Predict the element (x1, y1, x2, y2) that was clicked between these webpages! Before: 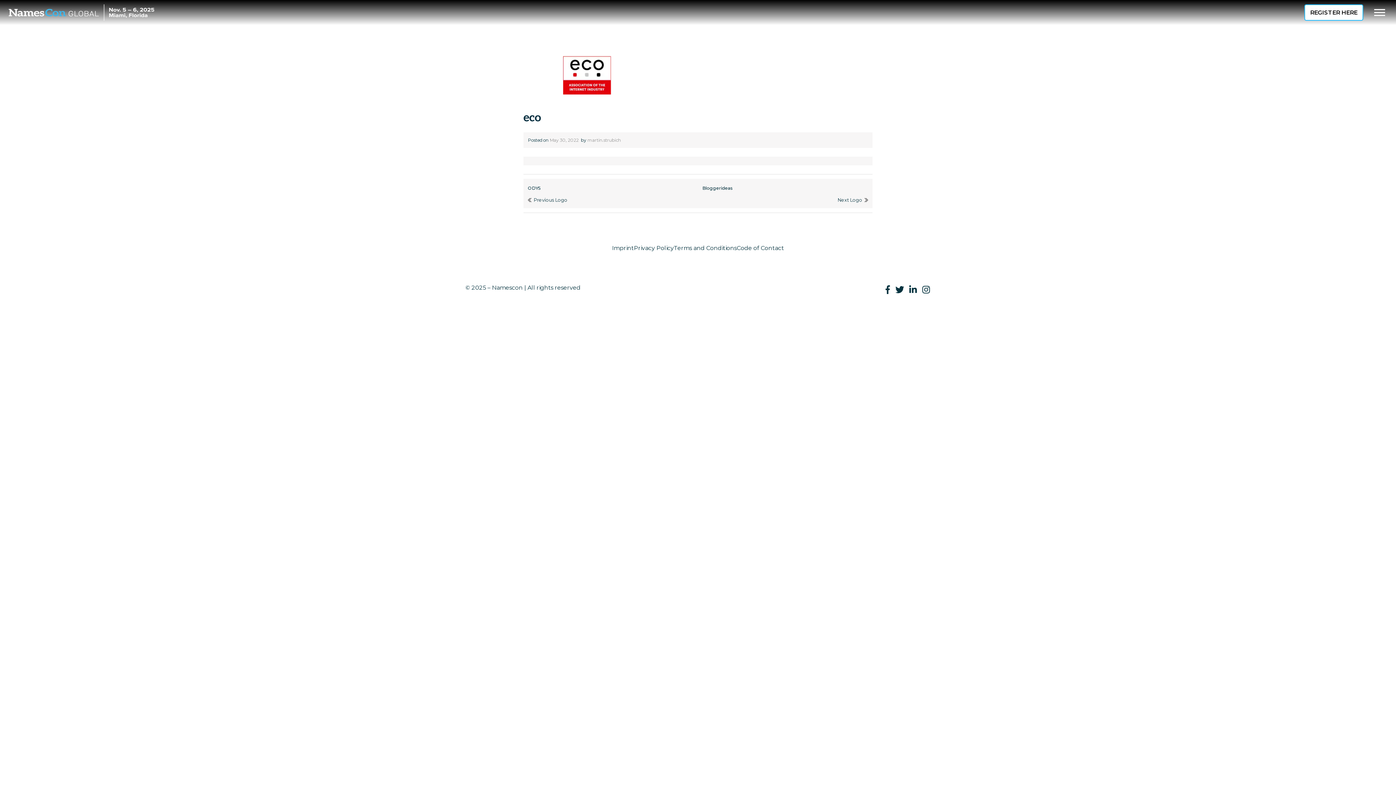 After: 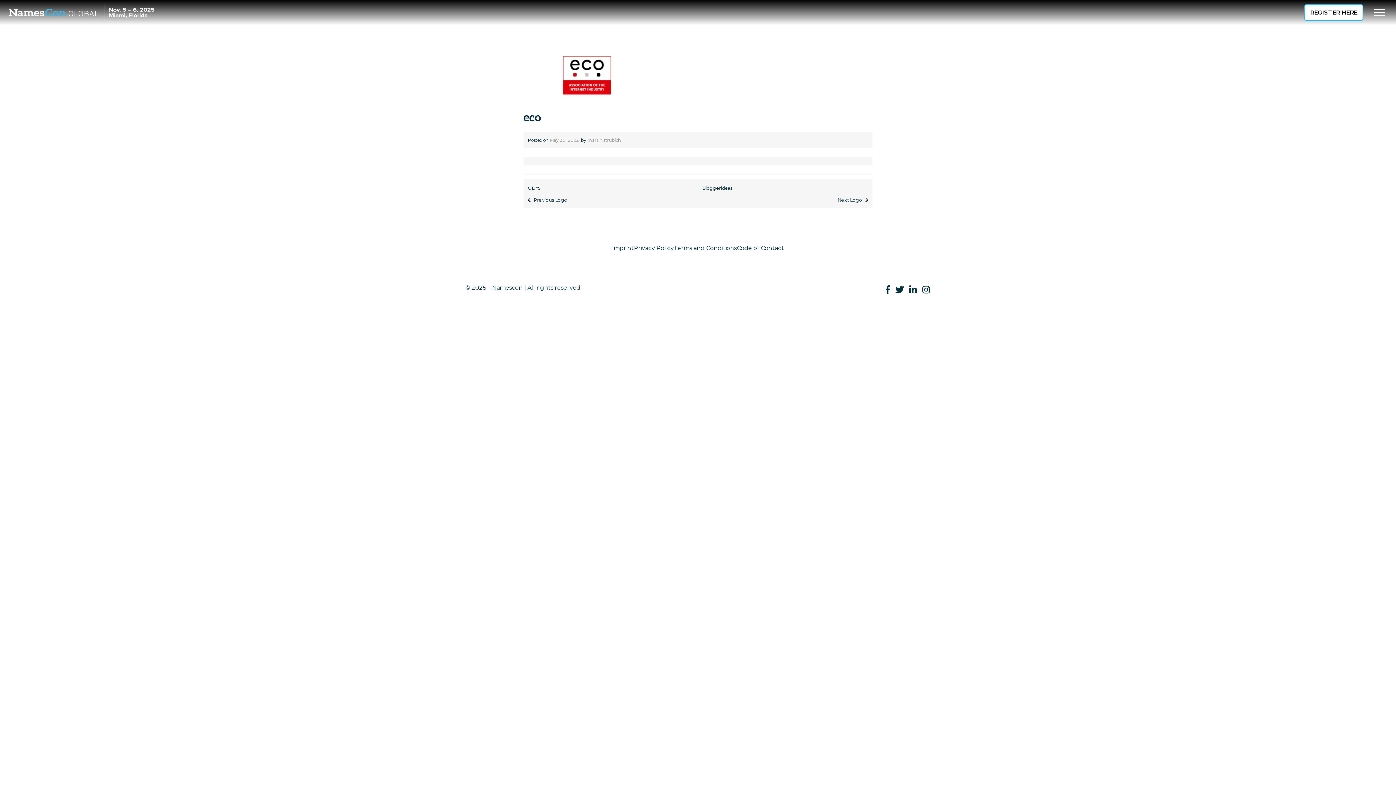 Action: bbox: (549, 137, 578, 142) label: May 30, 2022